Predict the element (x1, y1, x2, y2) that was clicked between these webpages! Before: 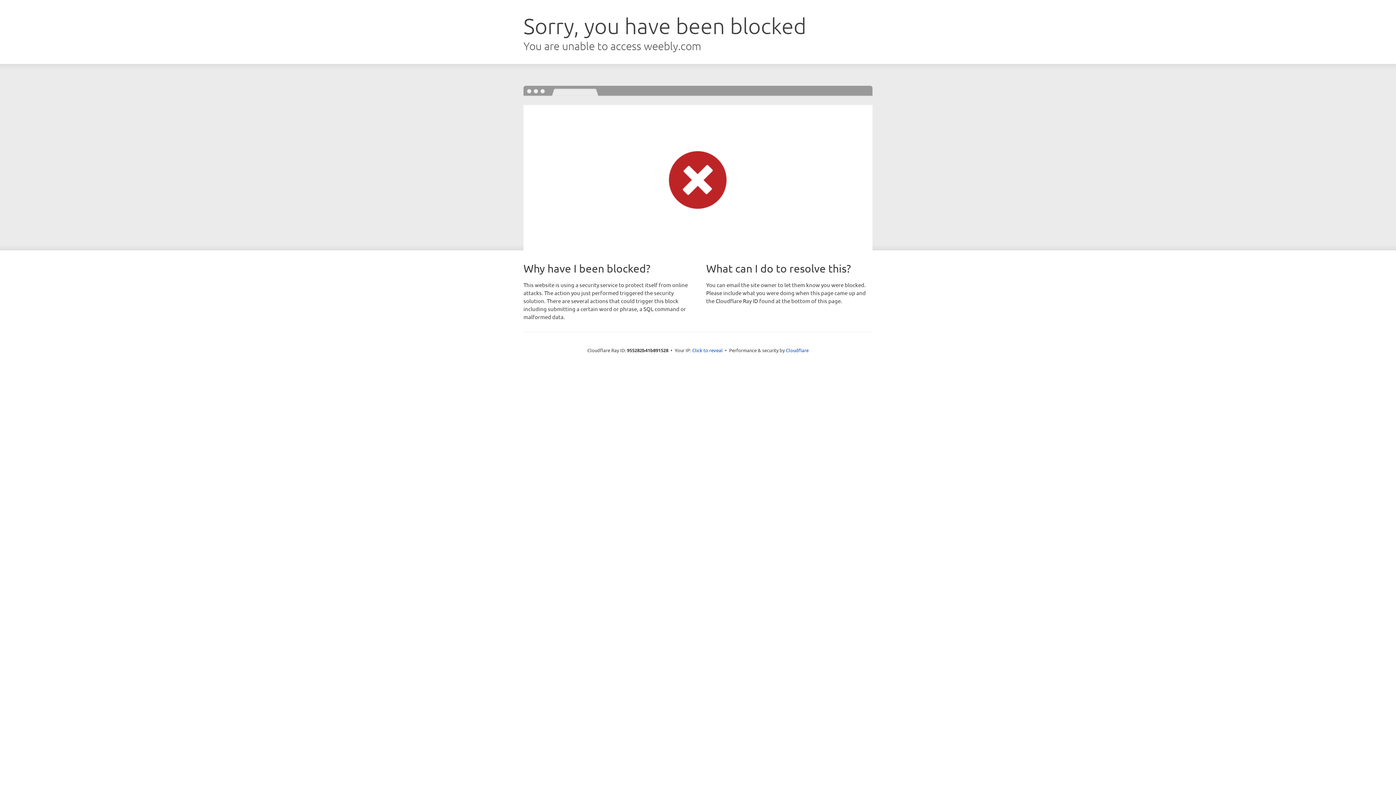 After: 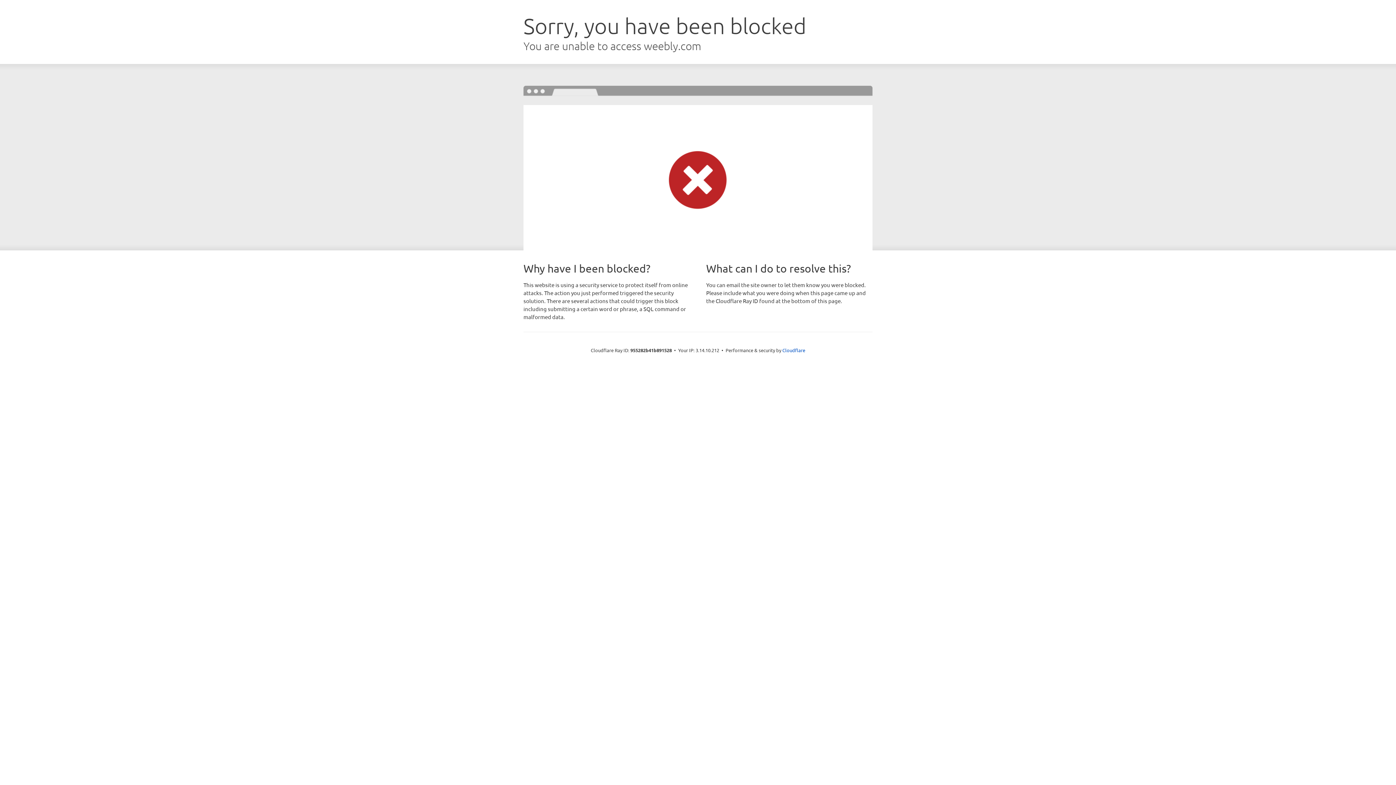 Action: bbox: (692, 346, 722, 353) label: Click to reveal